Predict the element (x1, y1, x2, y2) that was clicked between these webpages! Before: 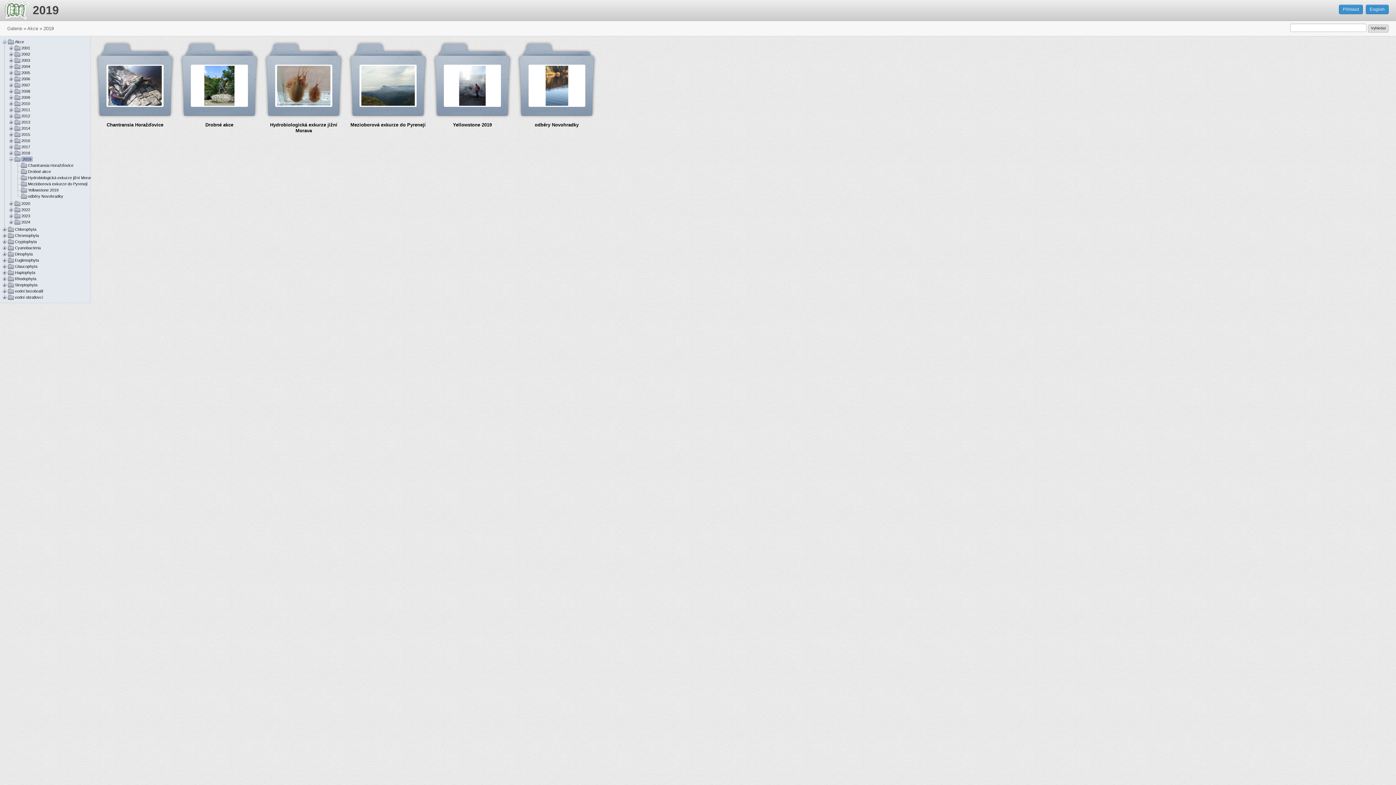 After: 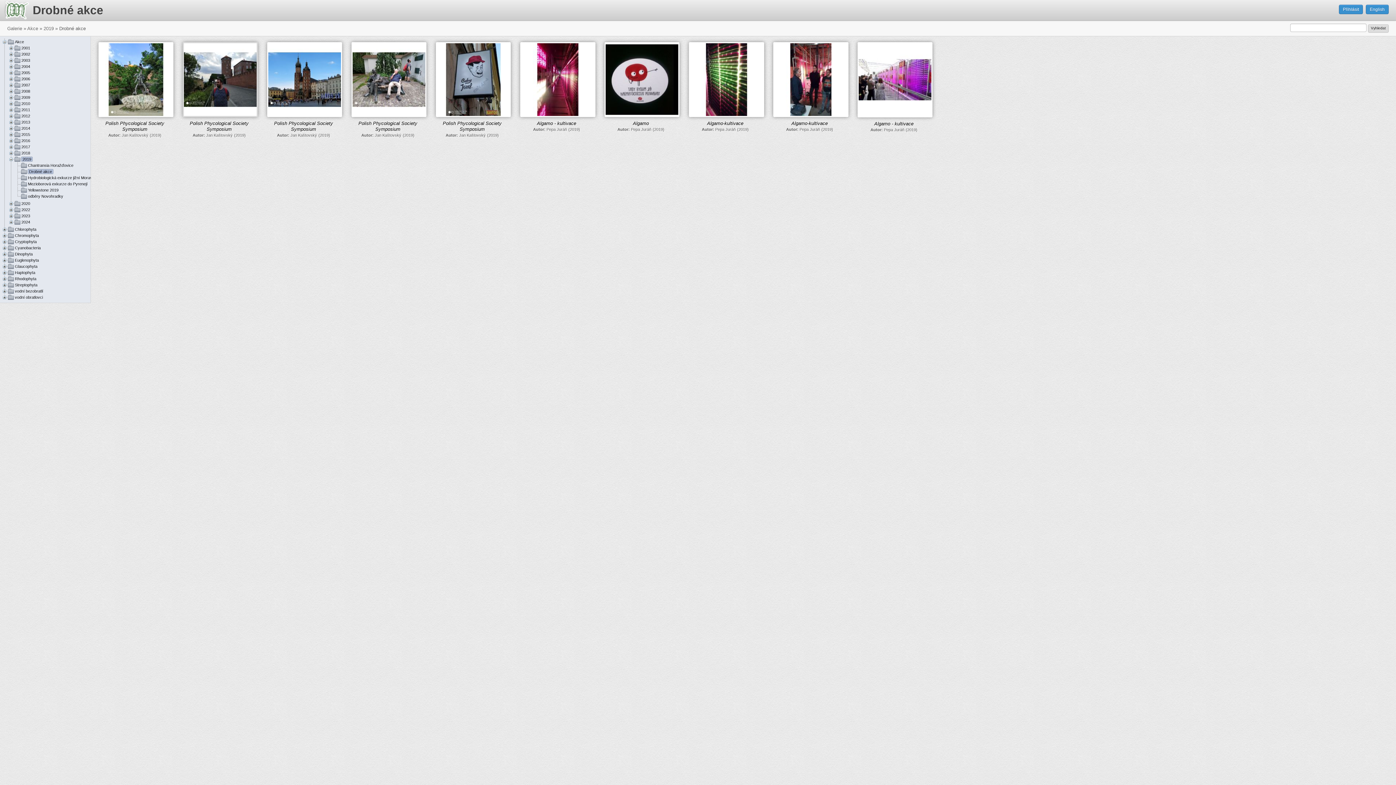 Action: bbox: (179, 40, 259, 118)